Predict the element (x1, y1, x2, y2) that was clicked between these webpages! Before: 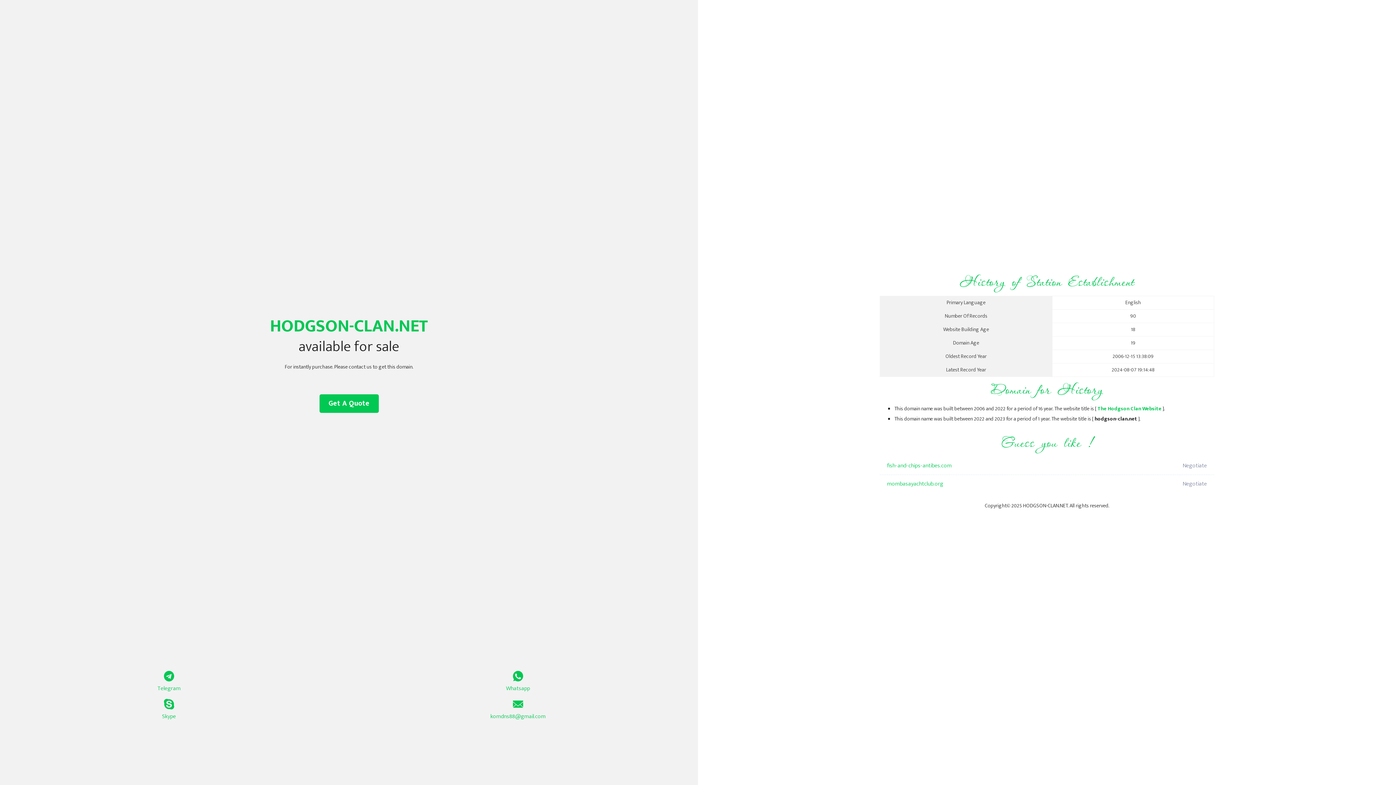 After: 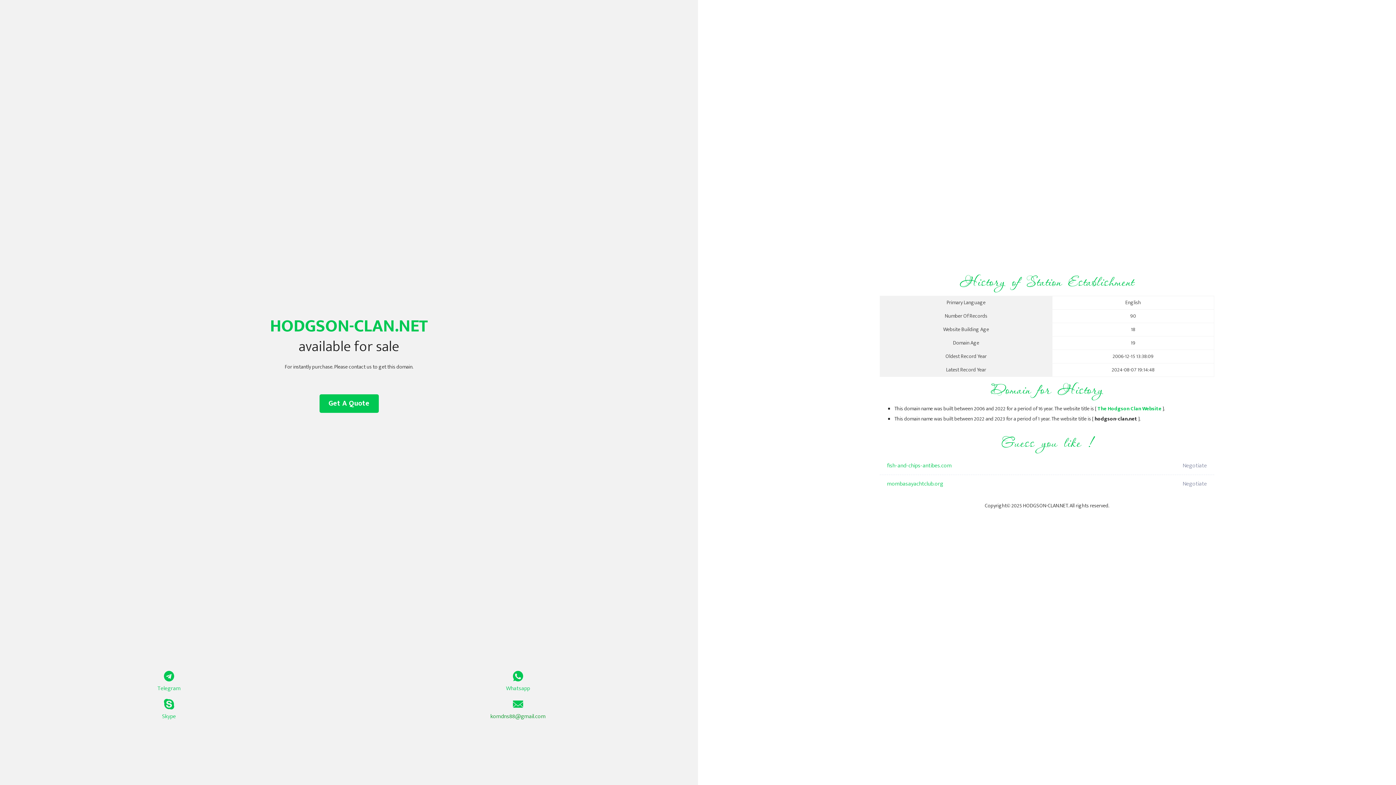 Action: label: komdns88@gmail.com bbox: (349, 699, 687, 721)